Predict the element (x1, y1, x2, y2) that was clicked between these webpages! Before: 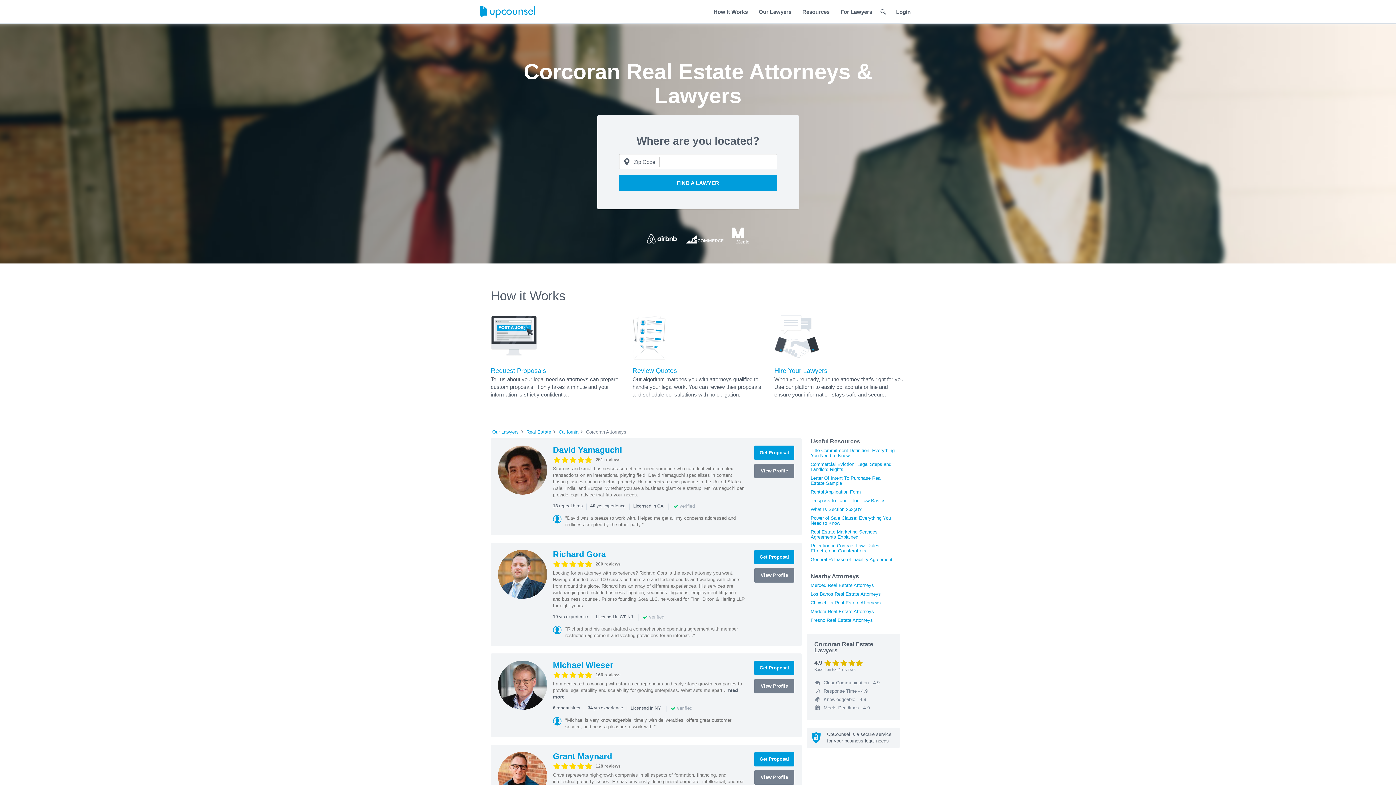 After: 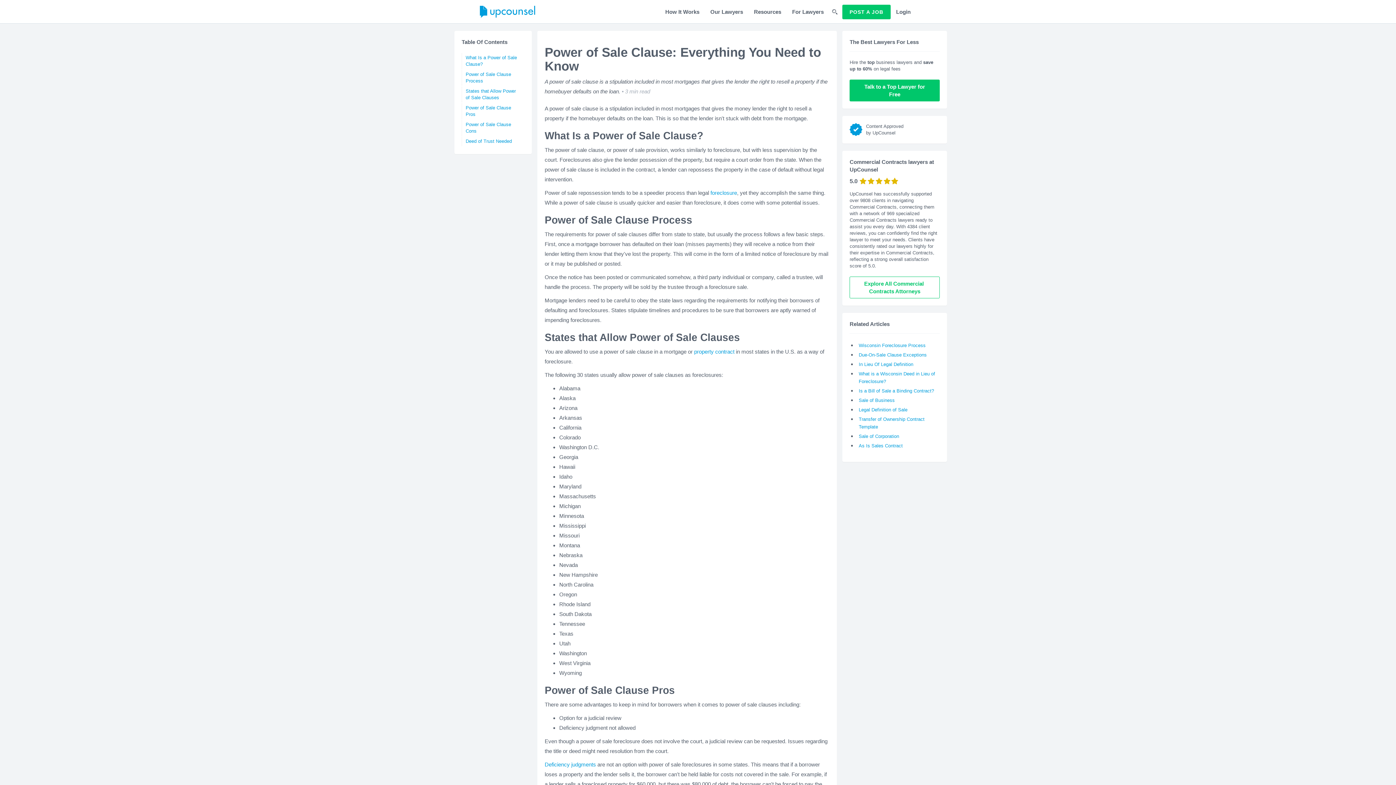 Action: bbox: (810, 515, 891, 526) label: Power of Sale Clause: Everything You Need to Know